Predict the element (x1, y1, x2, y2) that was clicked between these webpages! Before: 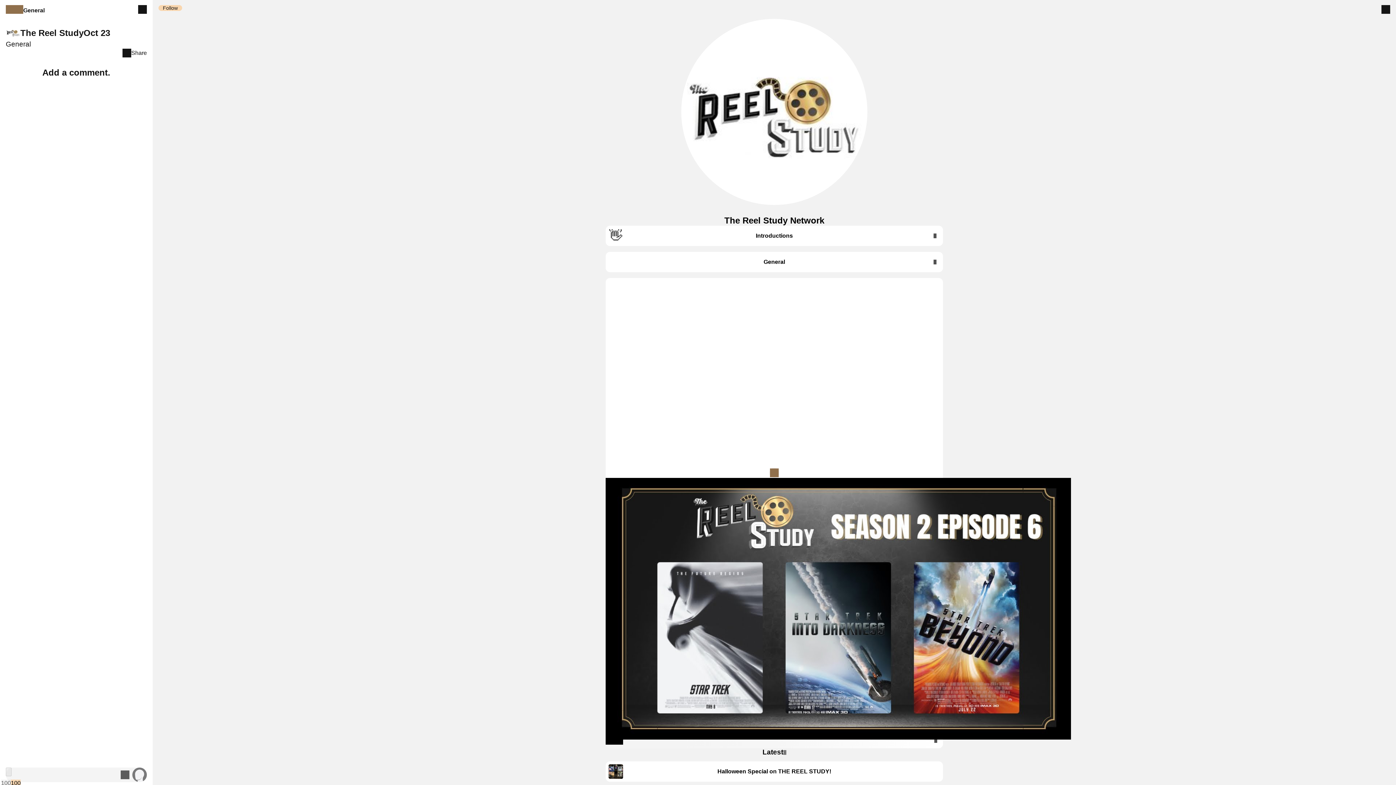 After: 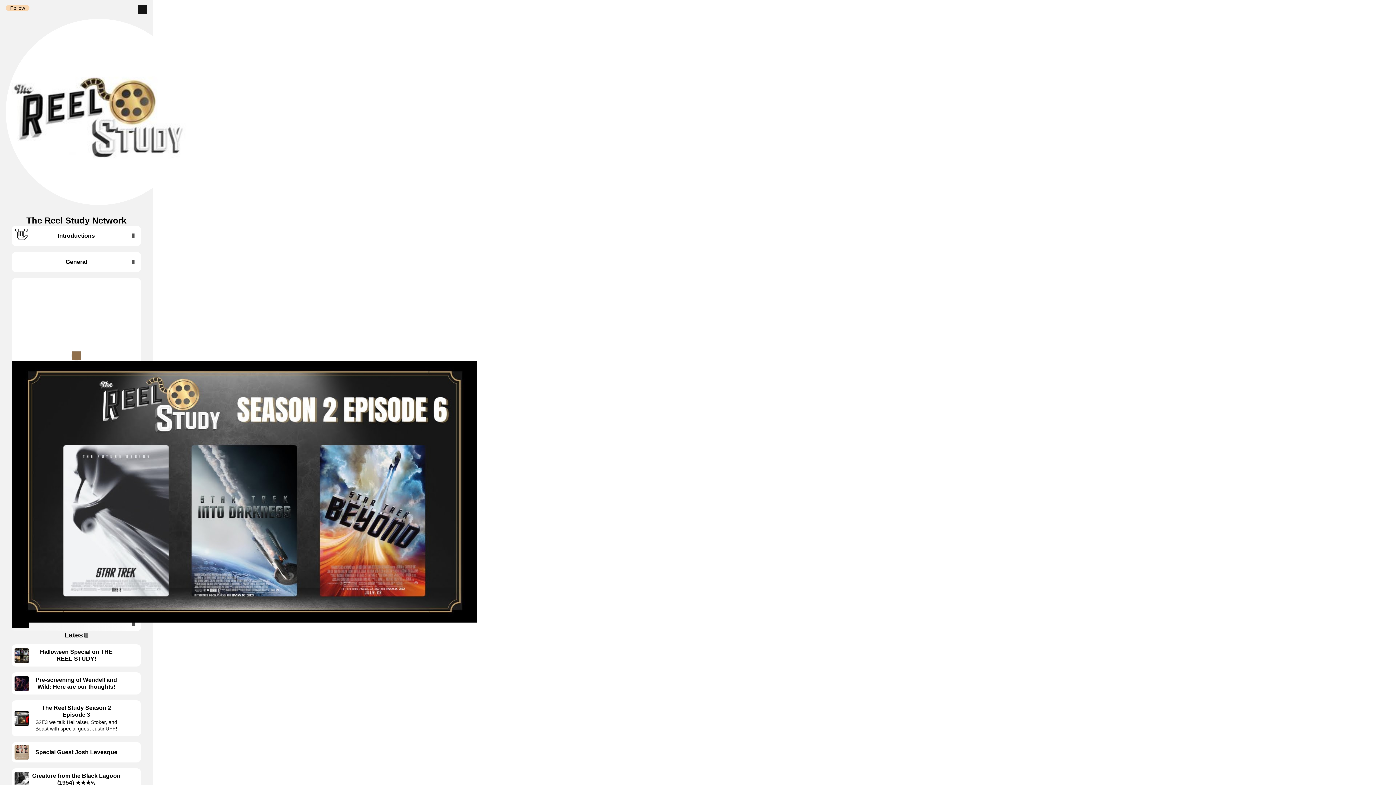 Action: label:  
  bbox: (5, 5, 23, 13)